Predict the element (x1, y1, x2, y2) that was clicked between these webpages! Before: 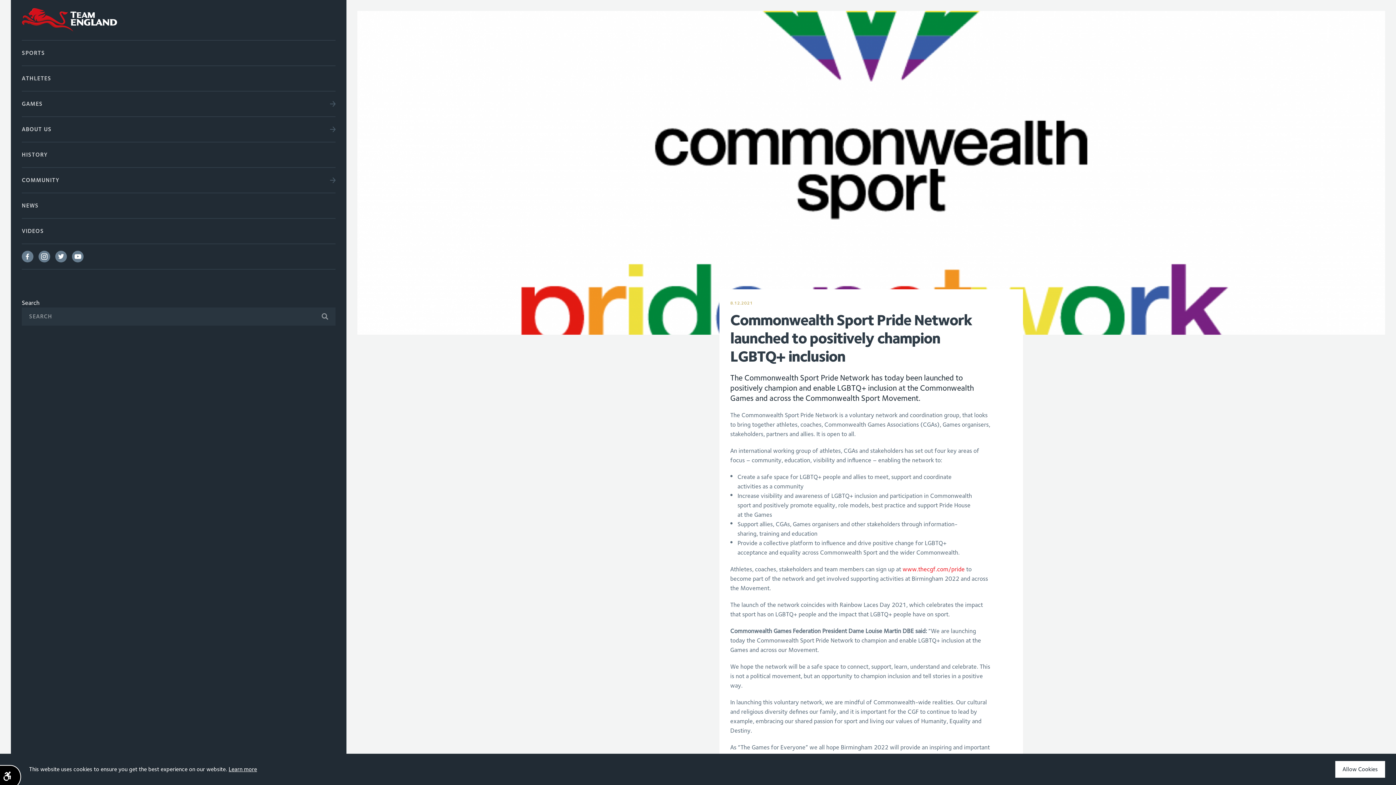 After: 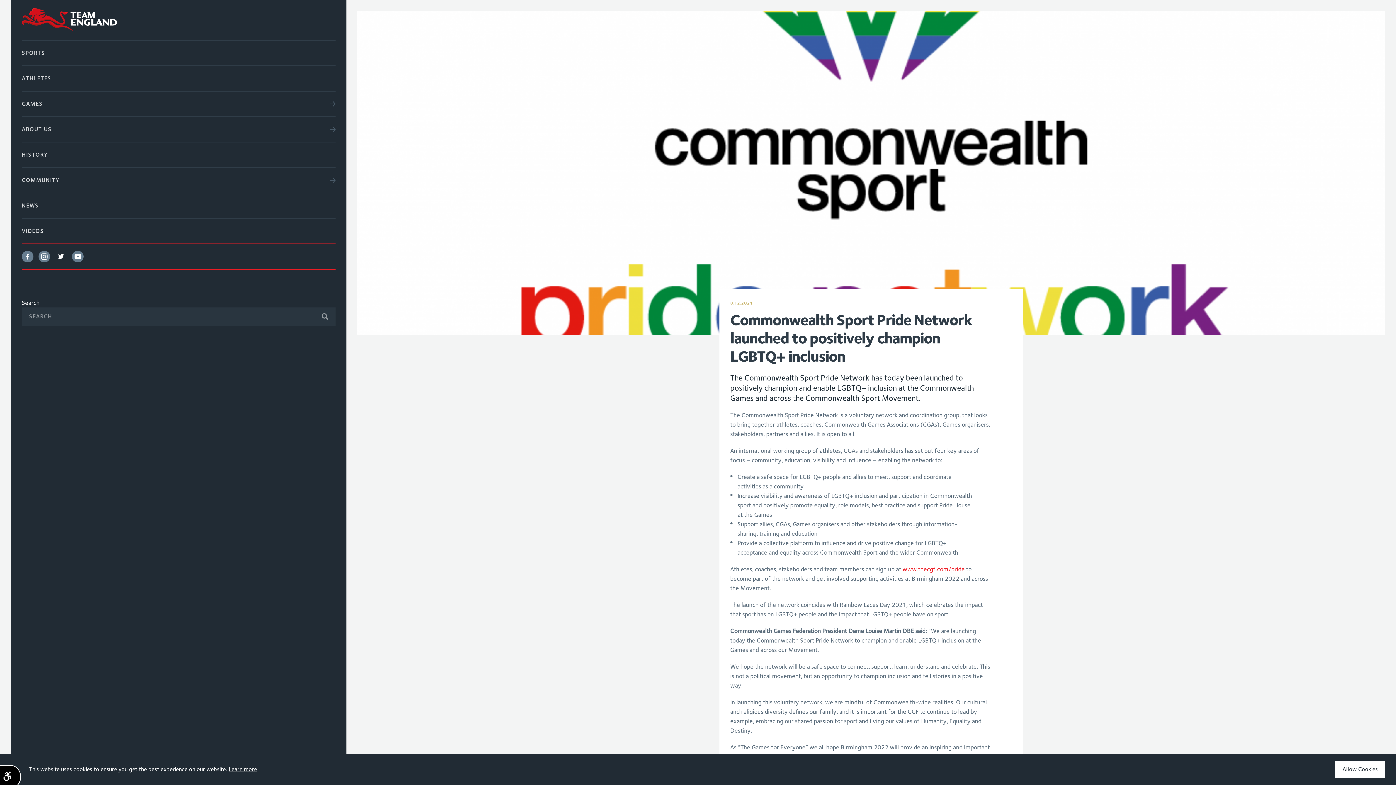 Action: bbox: (55, 250, 66, 262) label: Twitter